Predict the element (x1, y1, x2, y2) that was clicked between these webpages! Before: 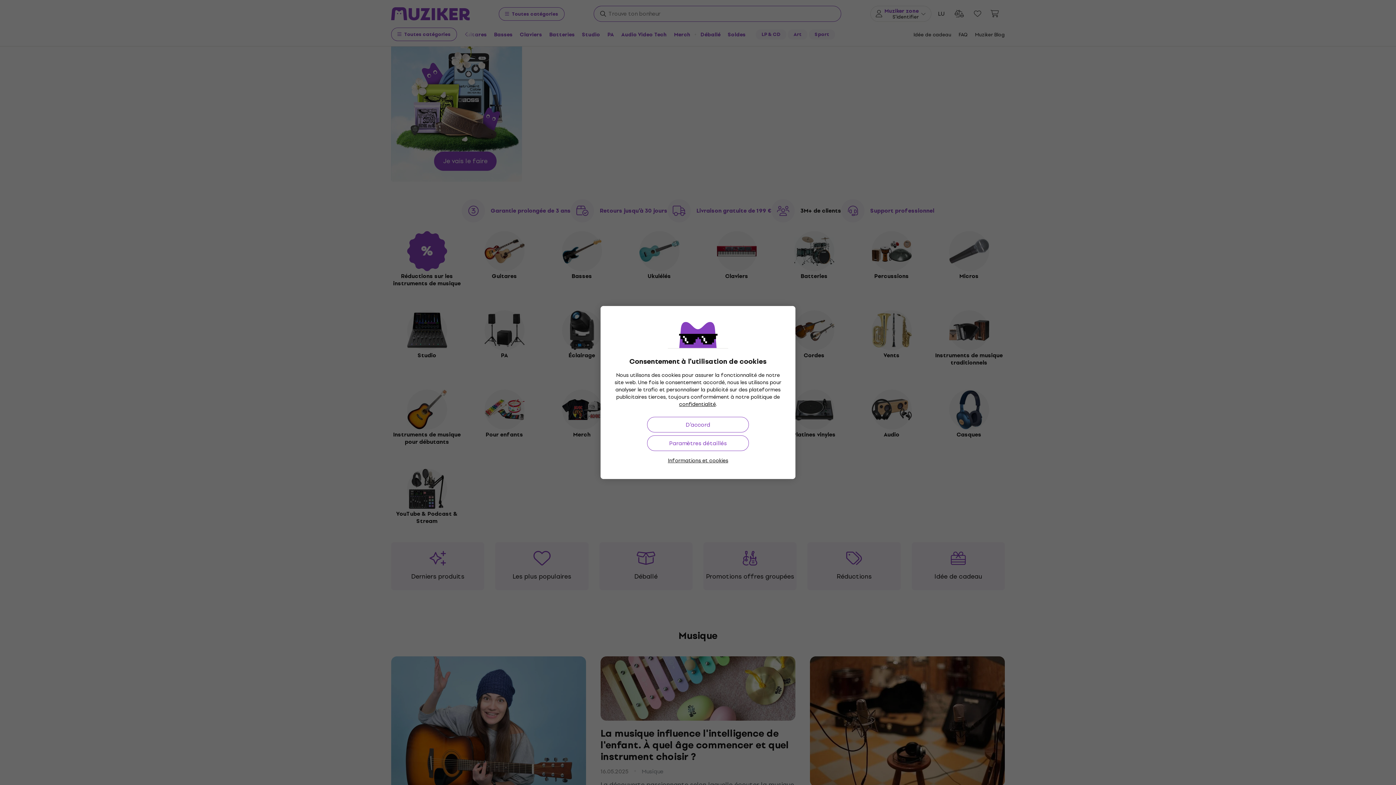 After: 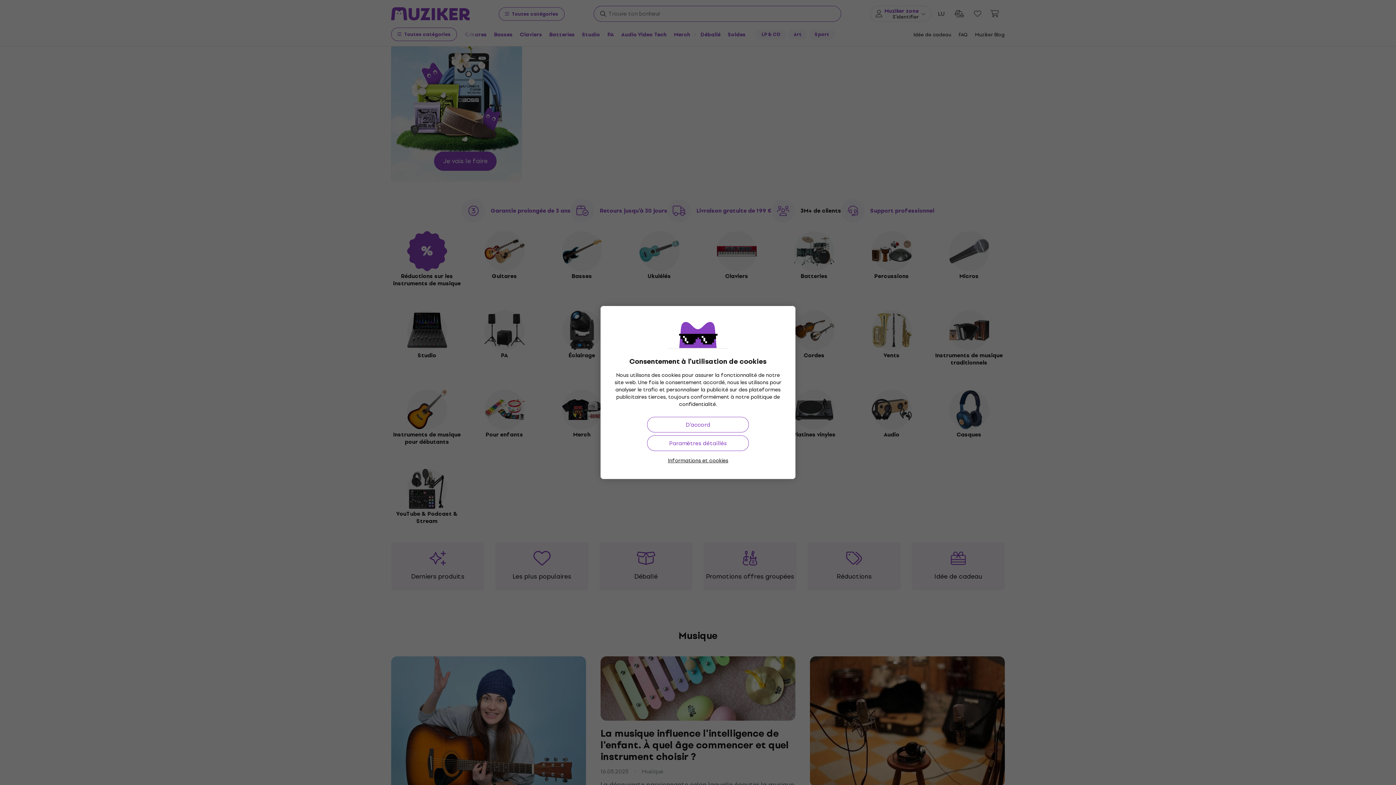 Action: bbox: (679, 400, 716, 408) label: confidentialité